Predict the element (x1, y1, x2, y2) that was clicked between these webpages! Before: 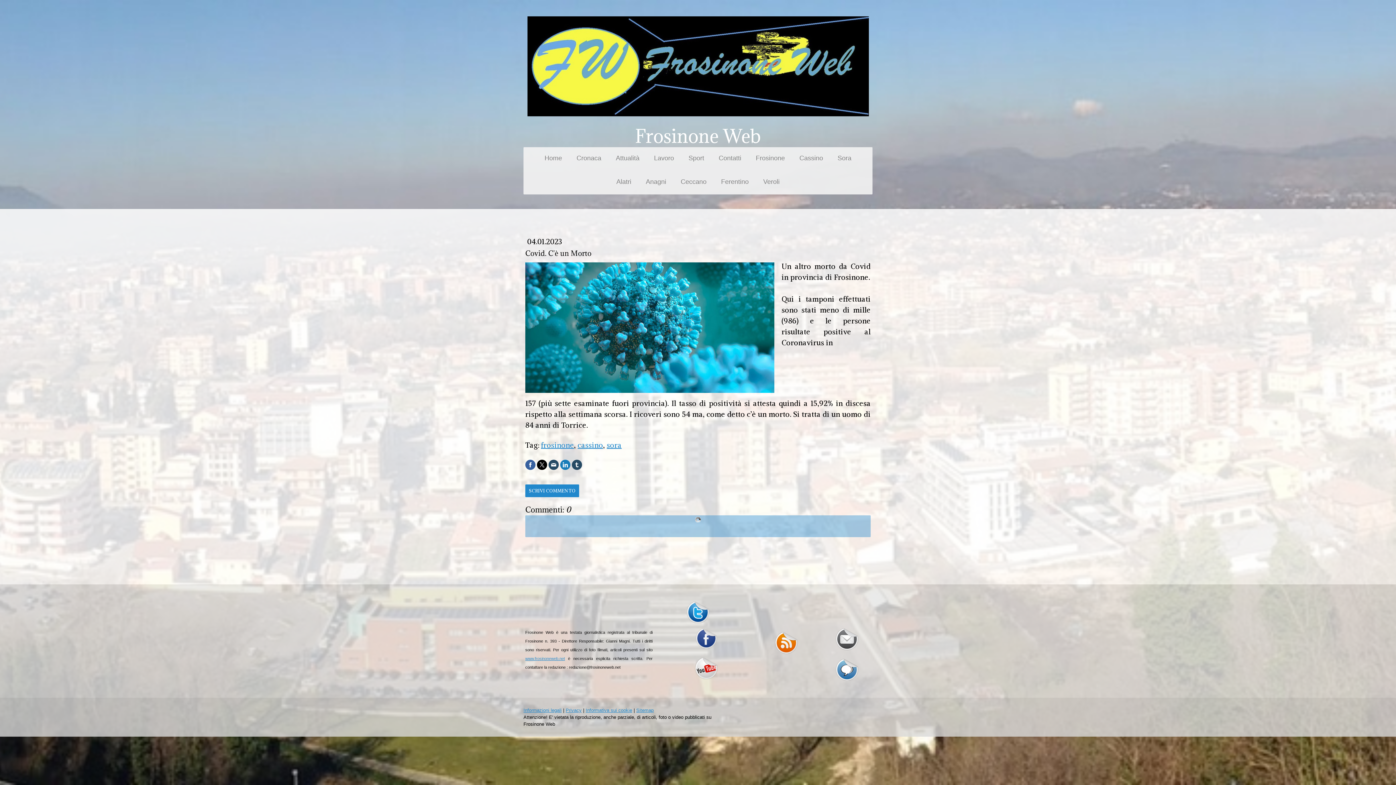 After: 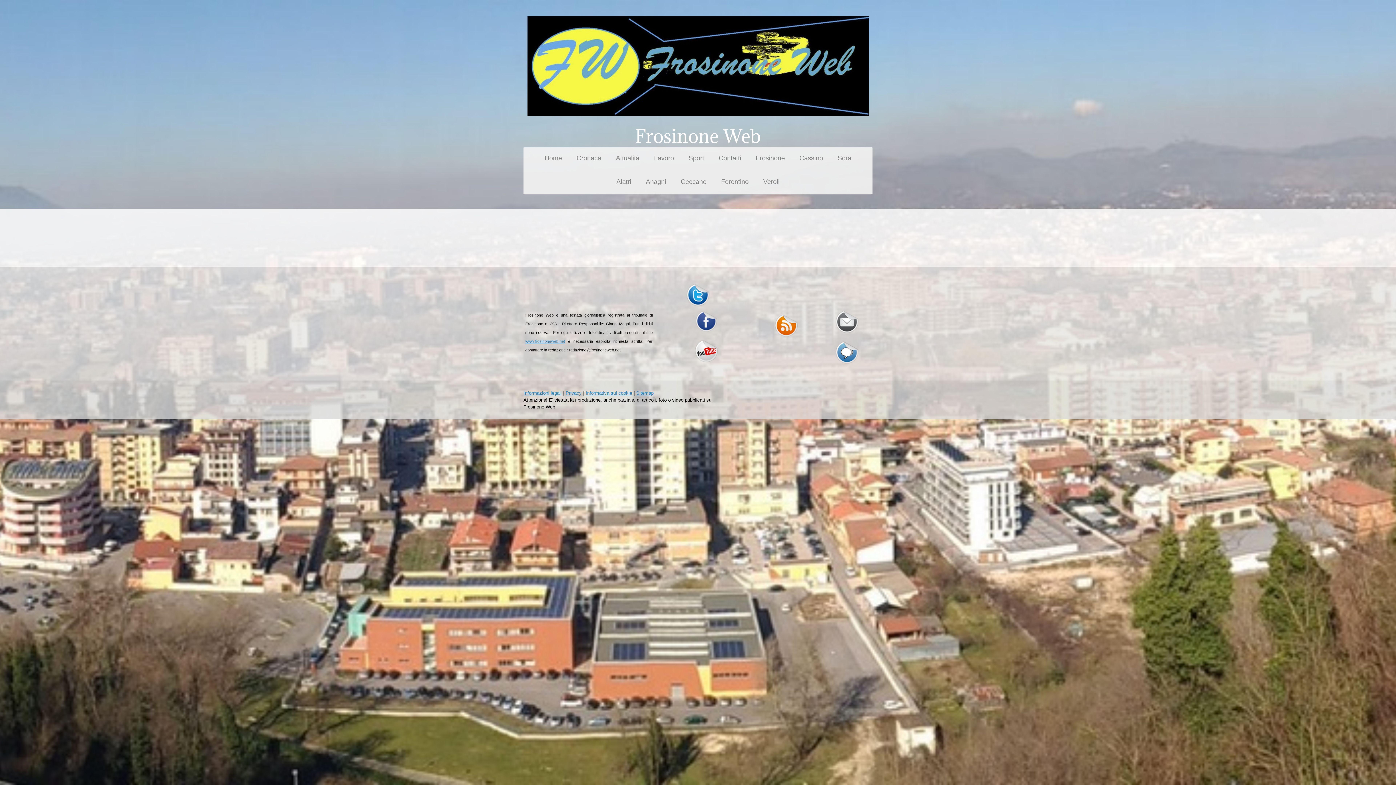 Action: bbox: (523, 708, 561, 713) label: Informazioni legali